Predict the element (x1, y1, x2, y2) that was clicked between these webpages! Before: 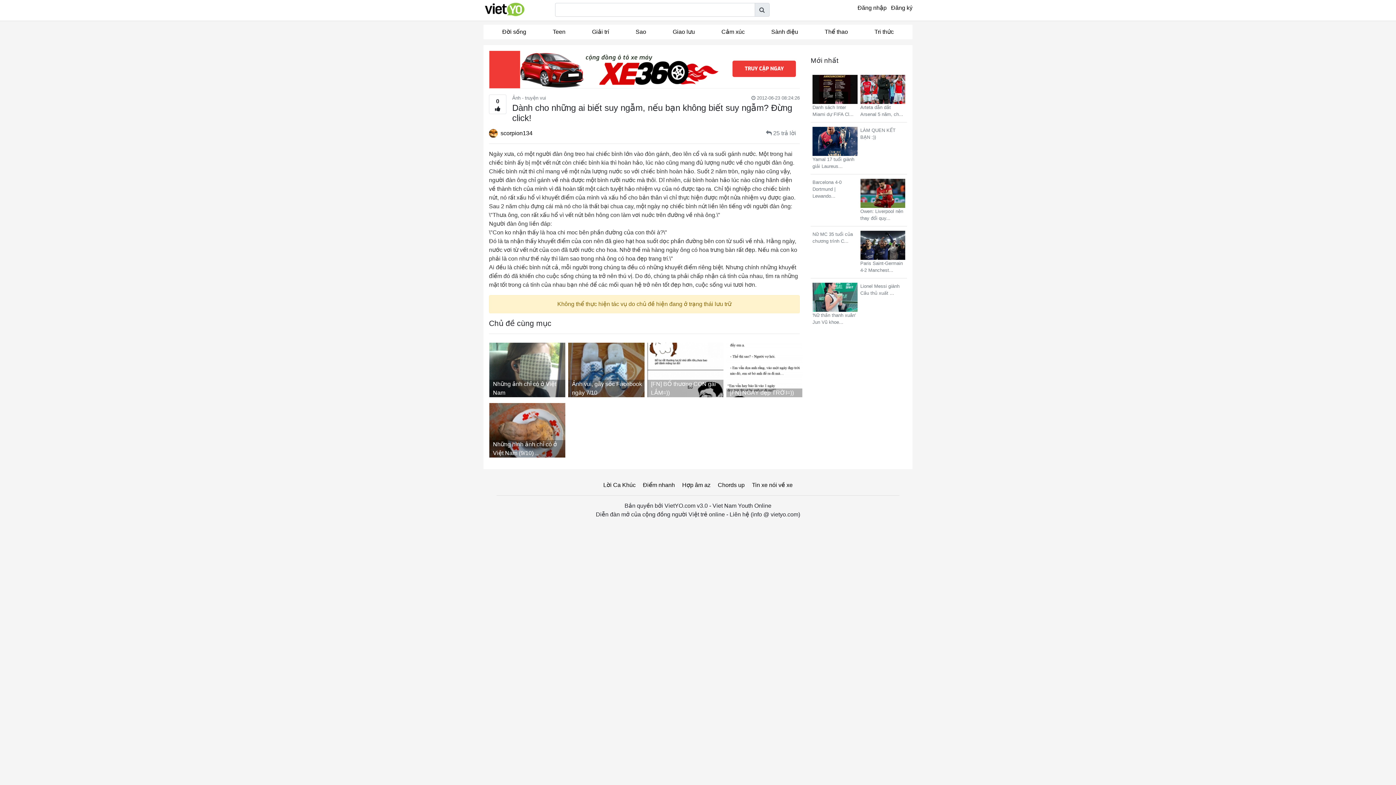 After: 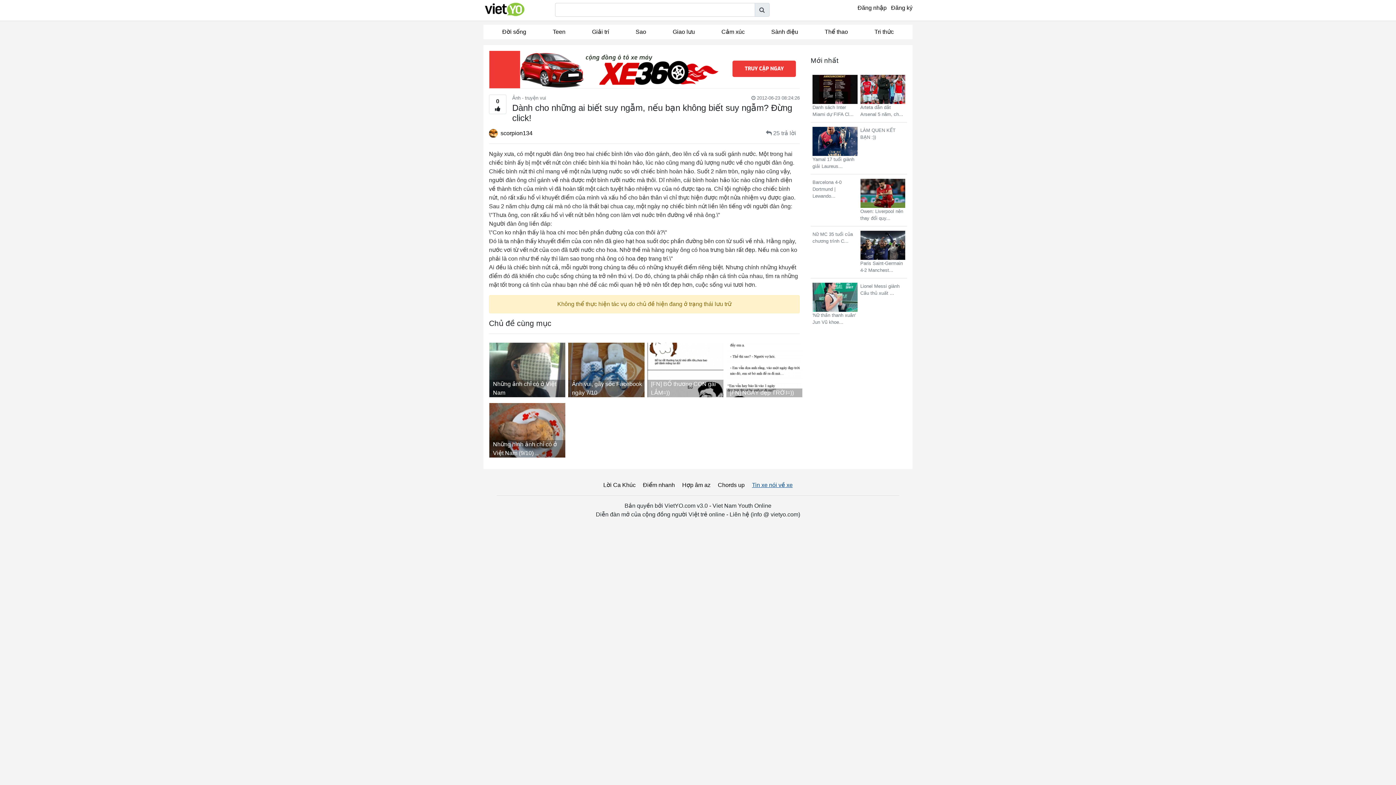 Action: bbox: (752, 481, 792, 489) label: Tin xe nói về xe